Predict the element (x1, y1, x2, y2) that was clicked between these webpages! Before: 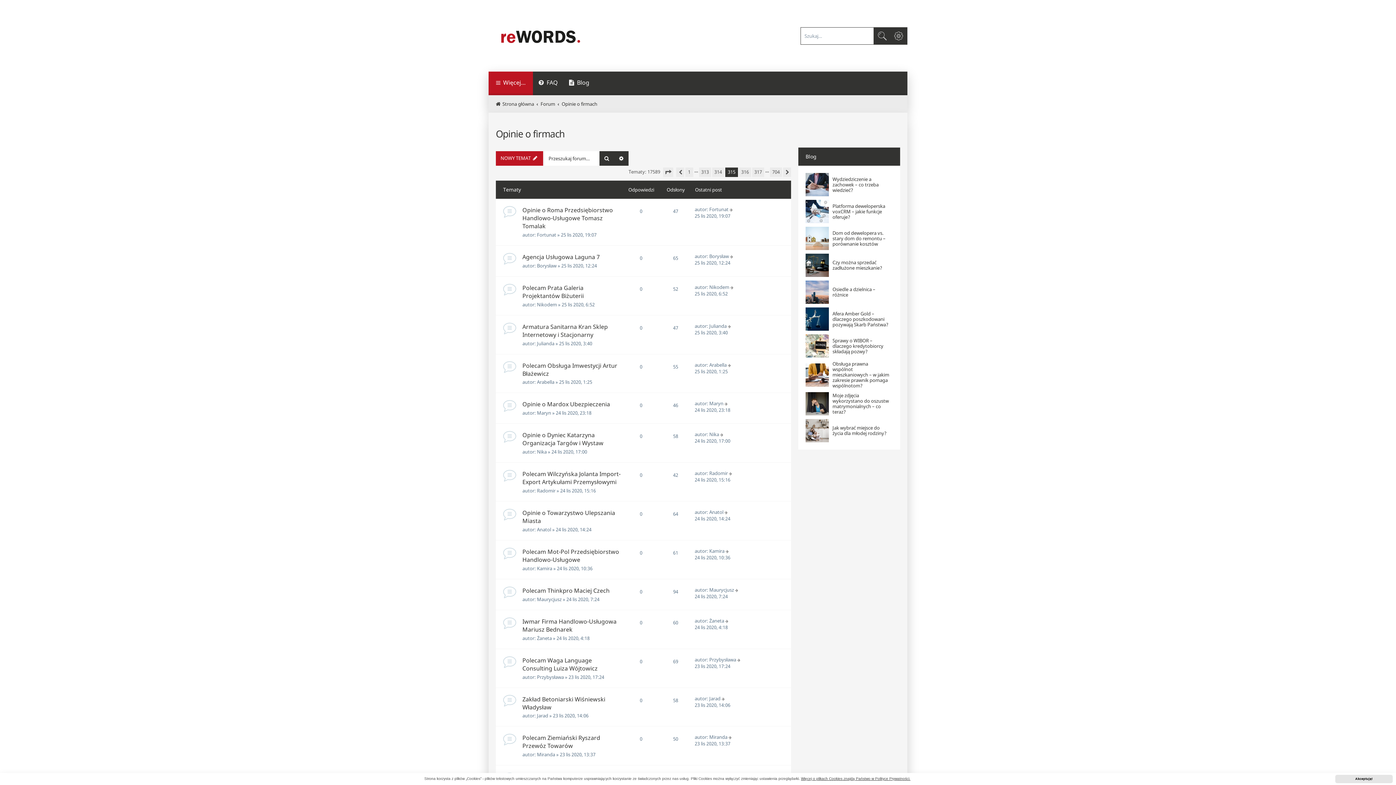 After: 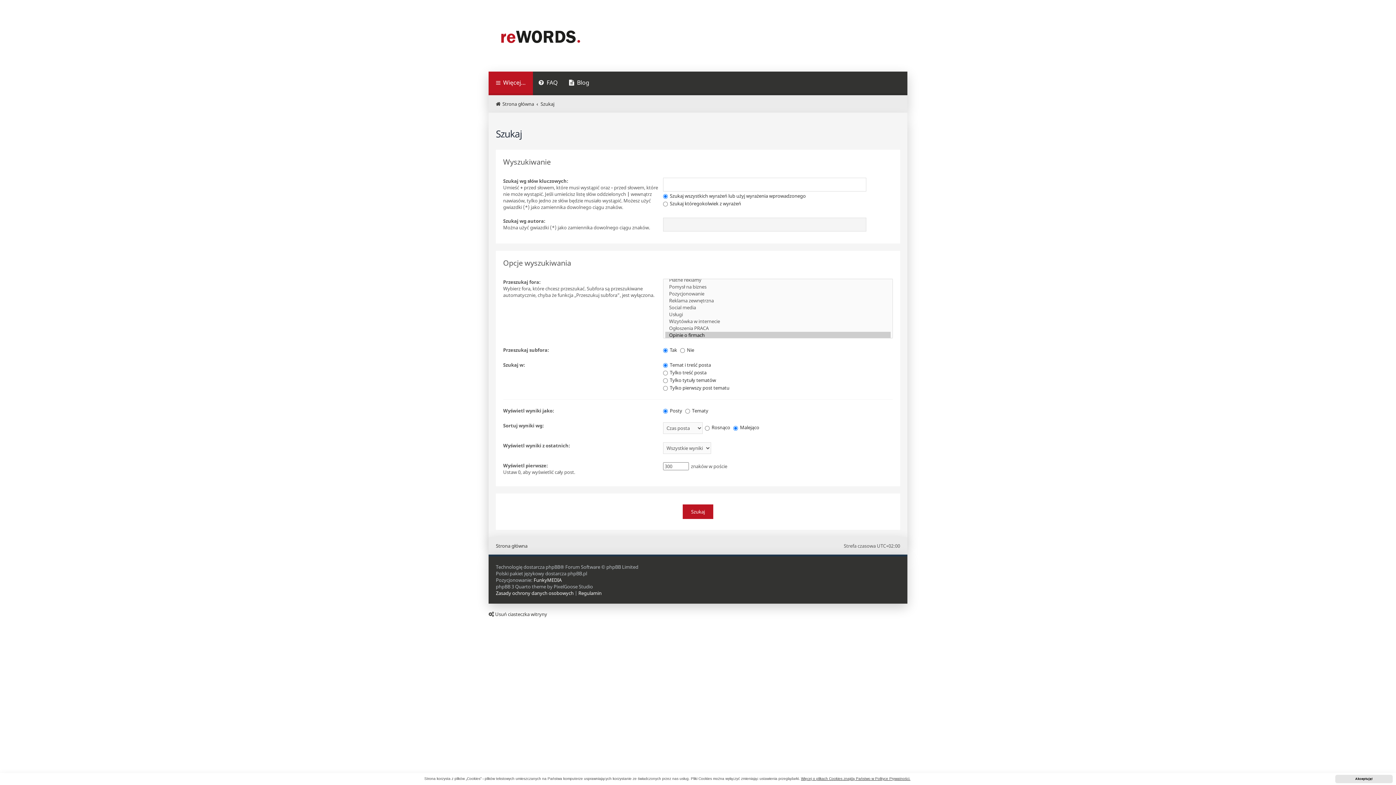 Action: bbox: (599, 151, 614, 165) label: Szukaj